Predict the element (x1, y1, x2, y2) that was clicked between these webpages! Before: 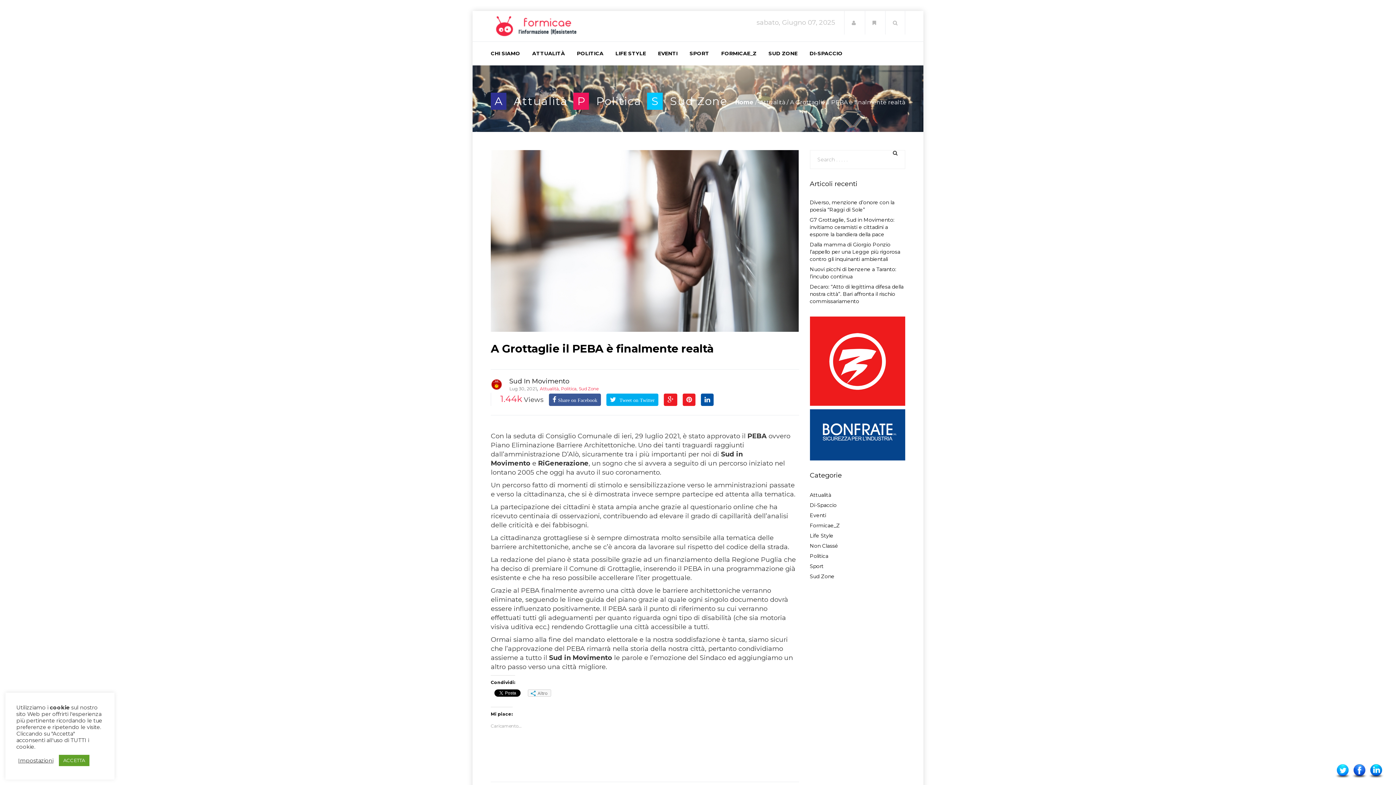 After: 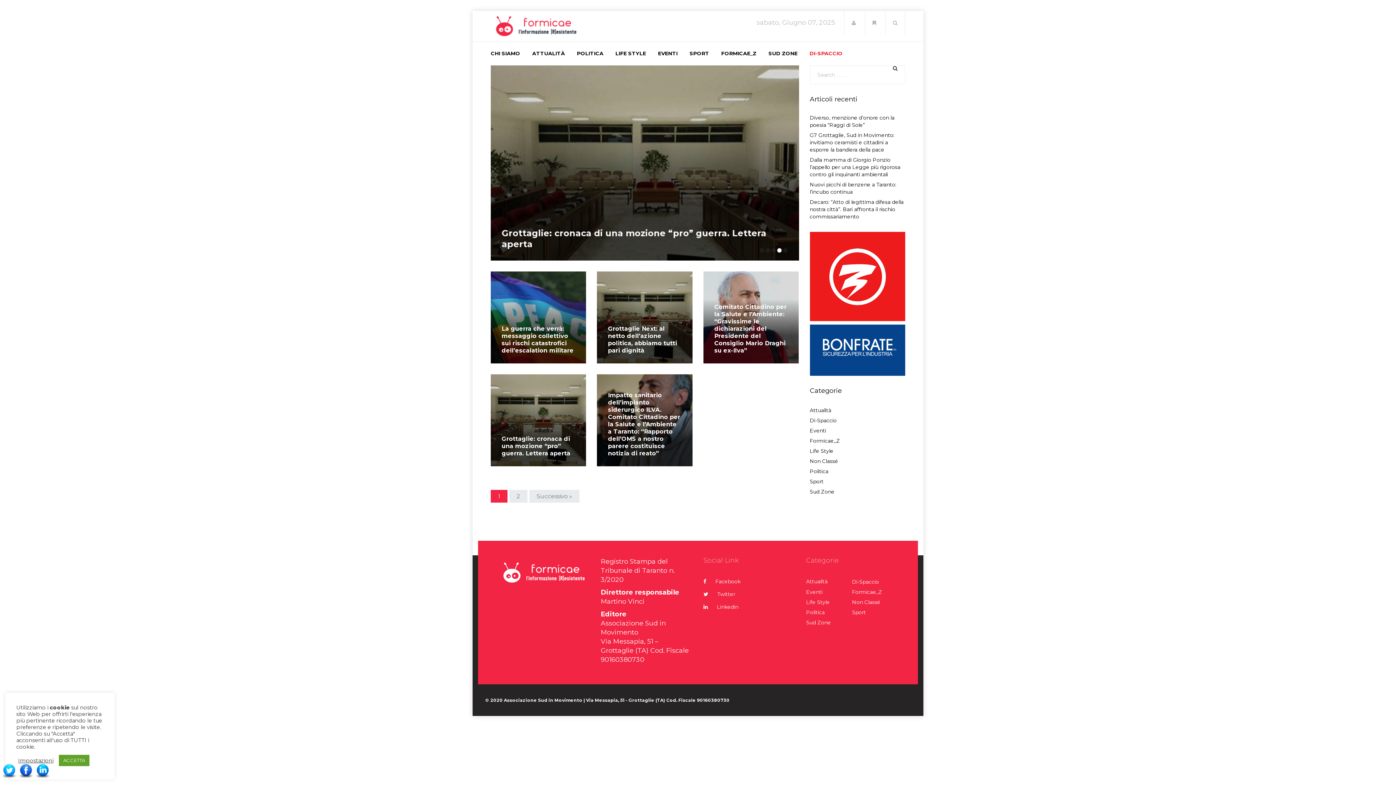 Action: bbox: (810, 500, 836, 510) label: Di-Spaccio